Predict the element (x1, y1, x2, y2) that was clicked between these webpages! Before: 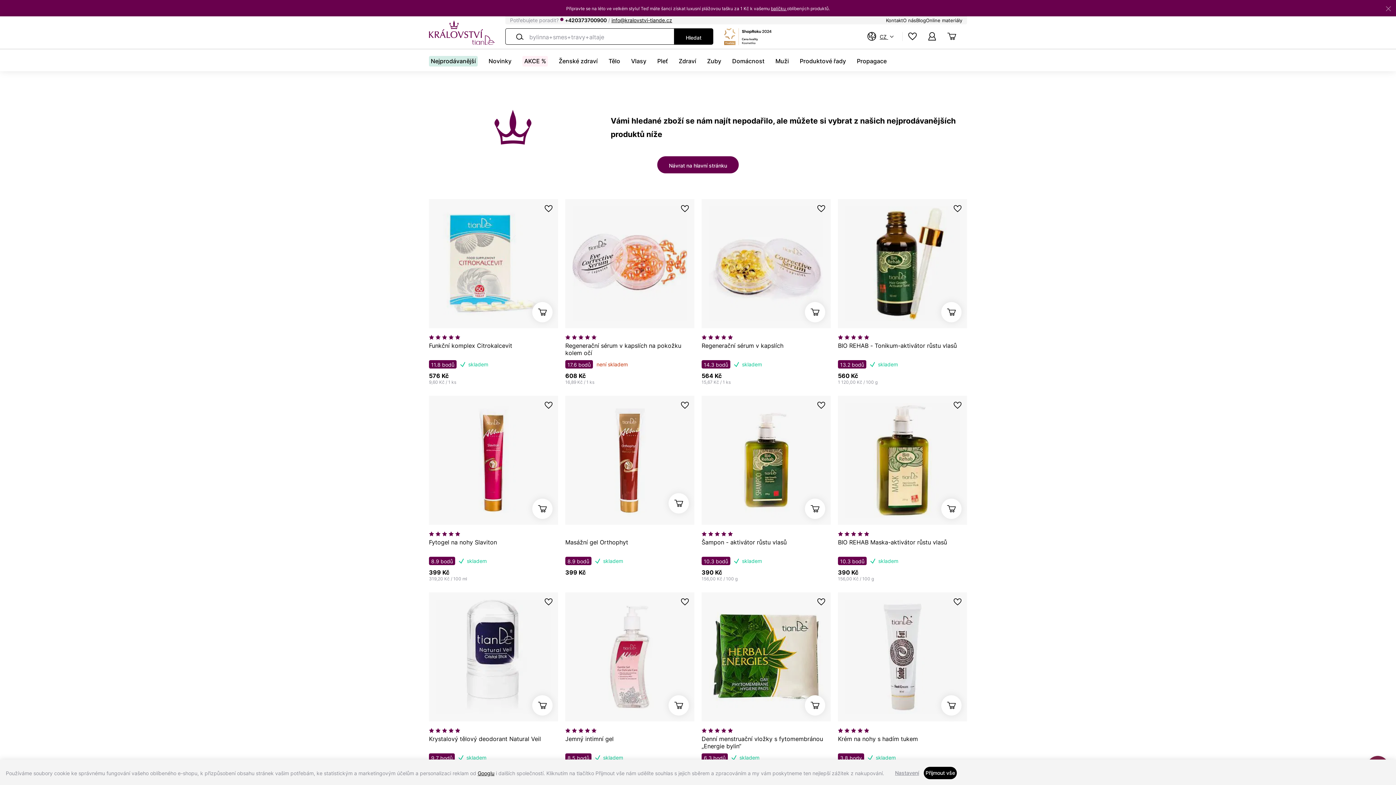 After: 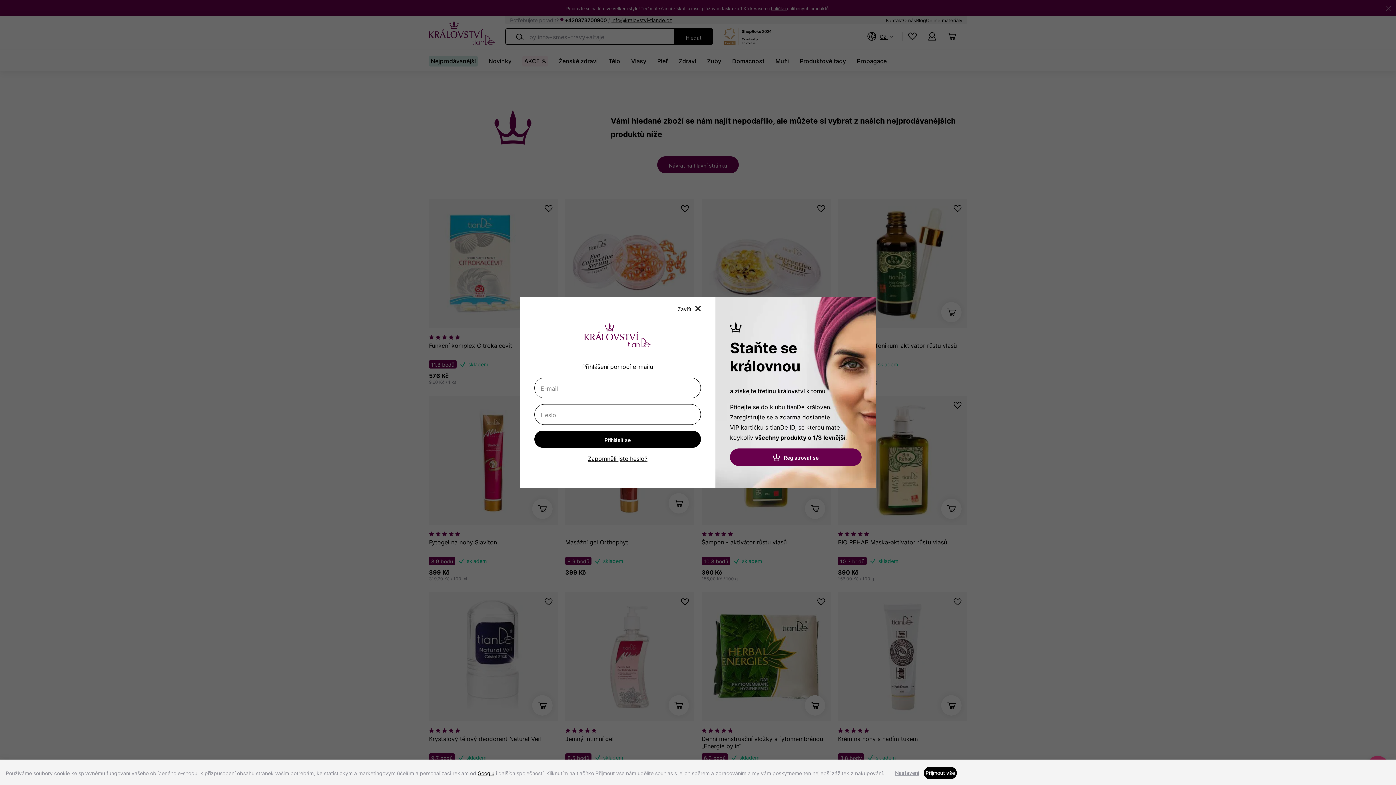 Action: bbox: (953, 598, 961, 606)